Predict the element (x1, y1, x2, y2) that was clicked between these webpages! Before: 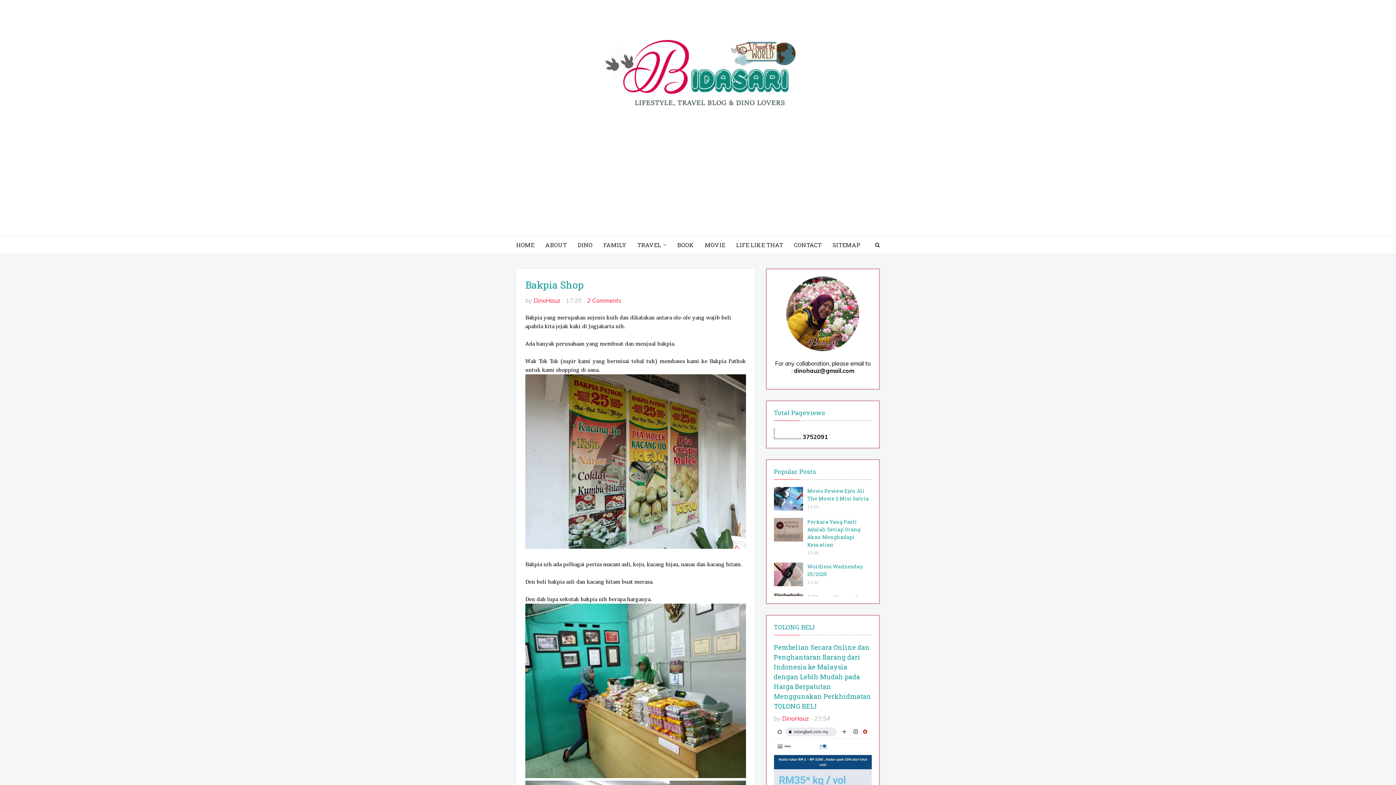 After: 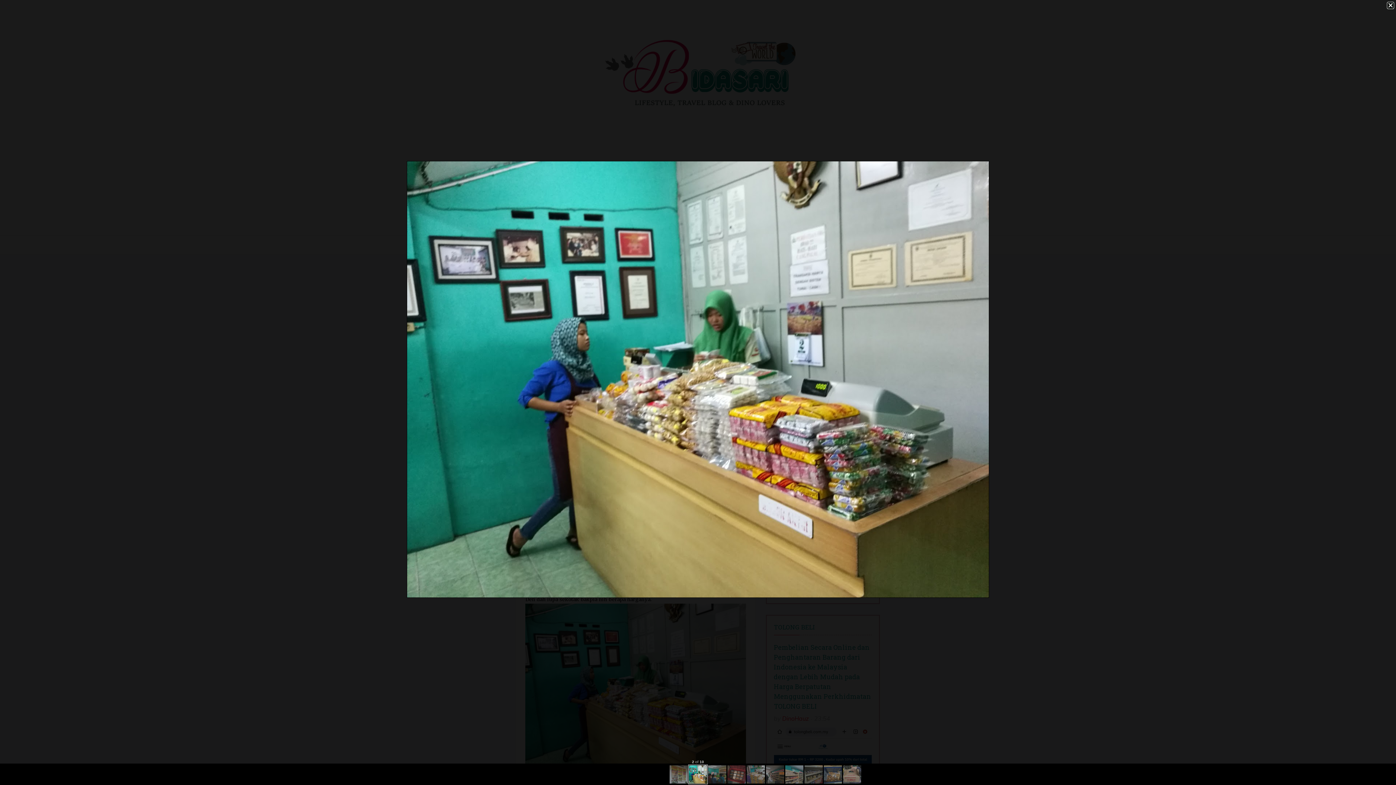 Action: bbox: (525, 773, 746, 780)